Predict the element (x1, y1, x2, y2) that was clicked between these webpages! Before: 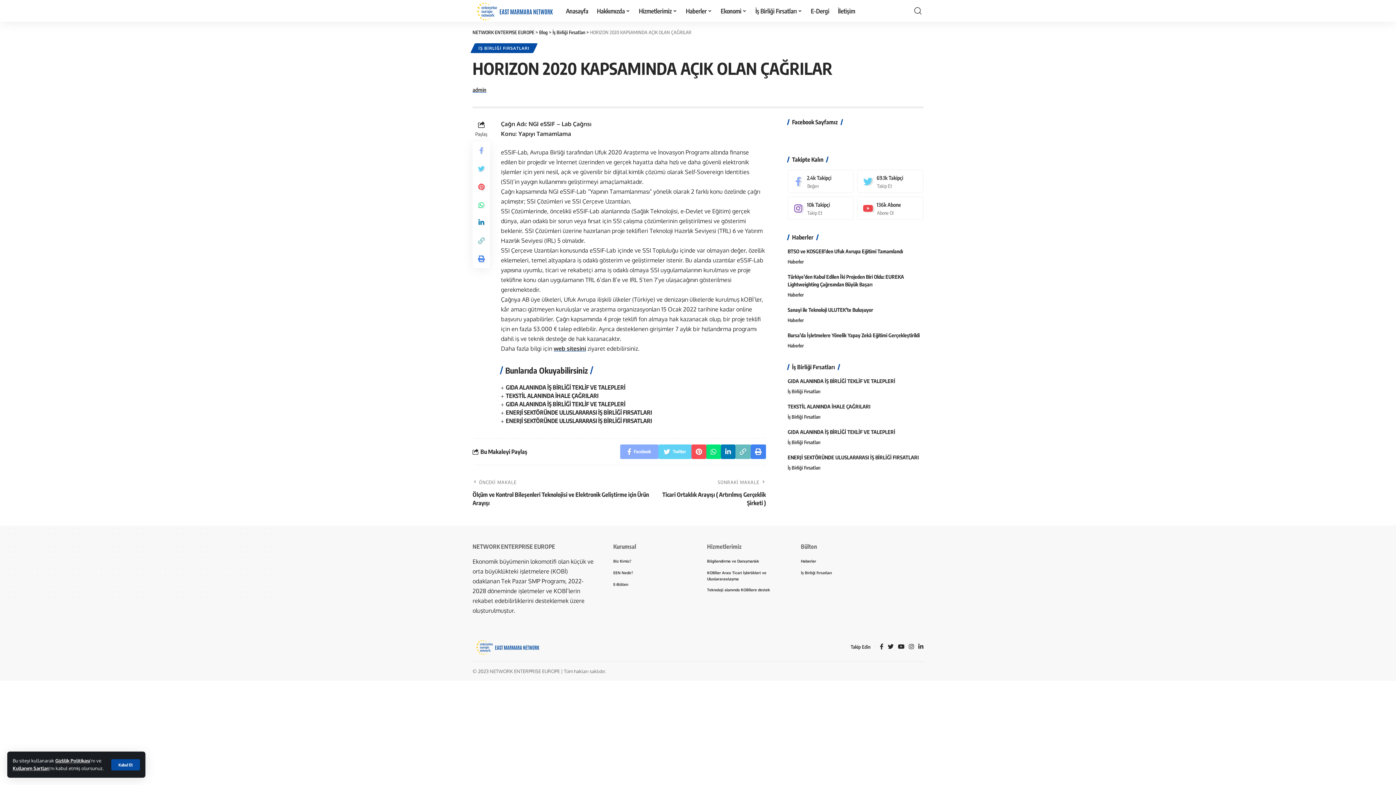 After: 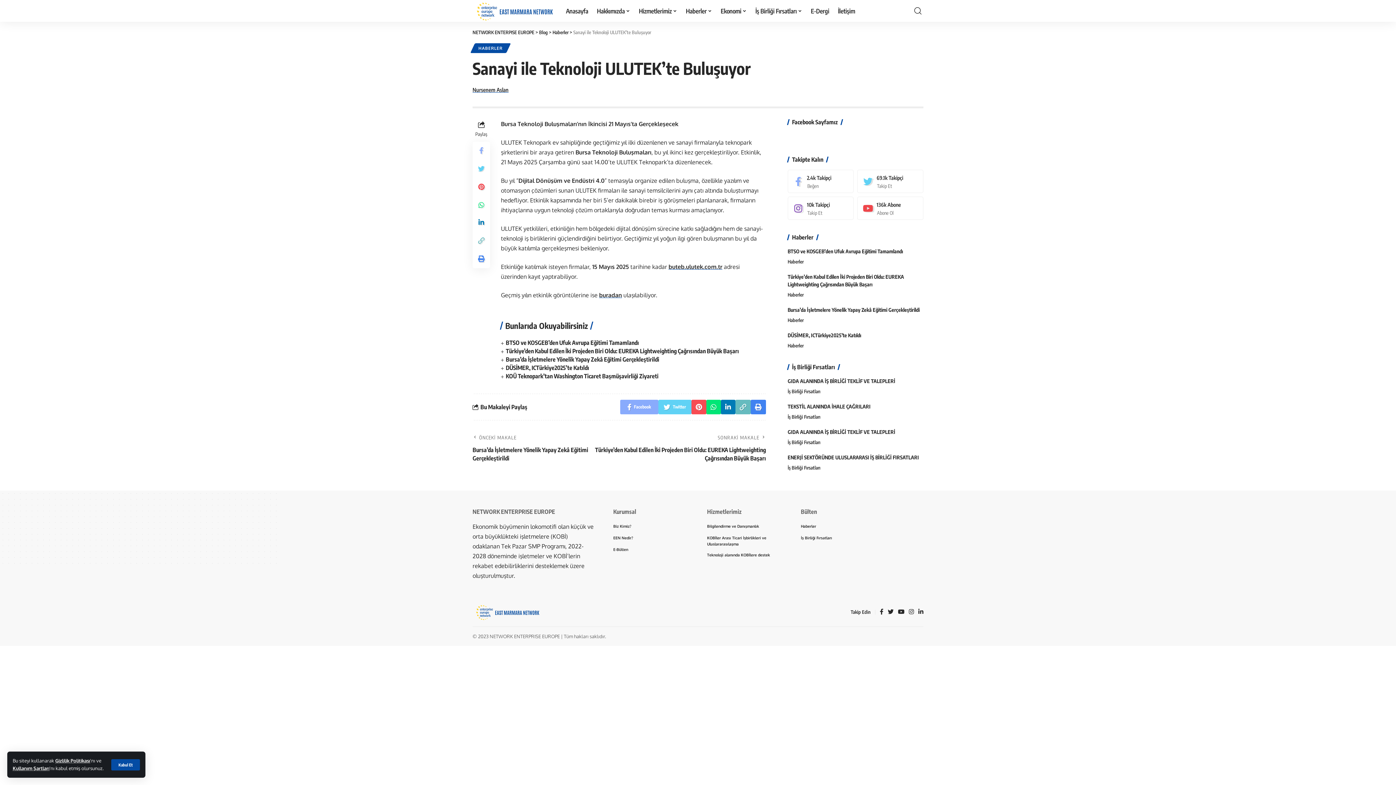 Action: label: Sanayi ile Teknoloji ULUTEK’te Buluşuyor bbox: (787, 306, 873, 313)